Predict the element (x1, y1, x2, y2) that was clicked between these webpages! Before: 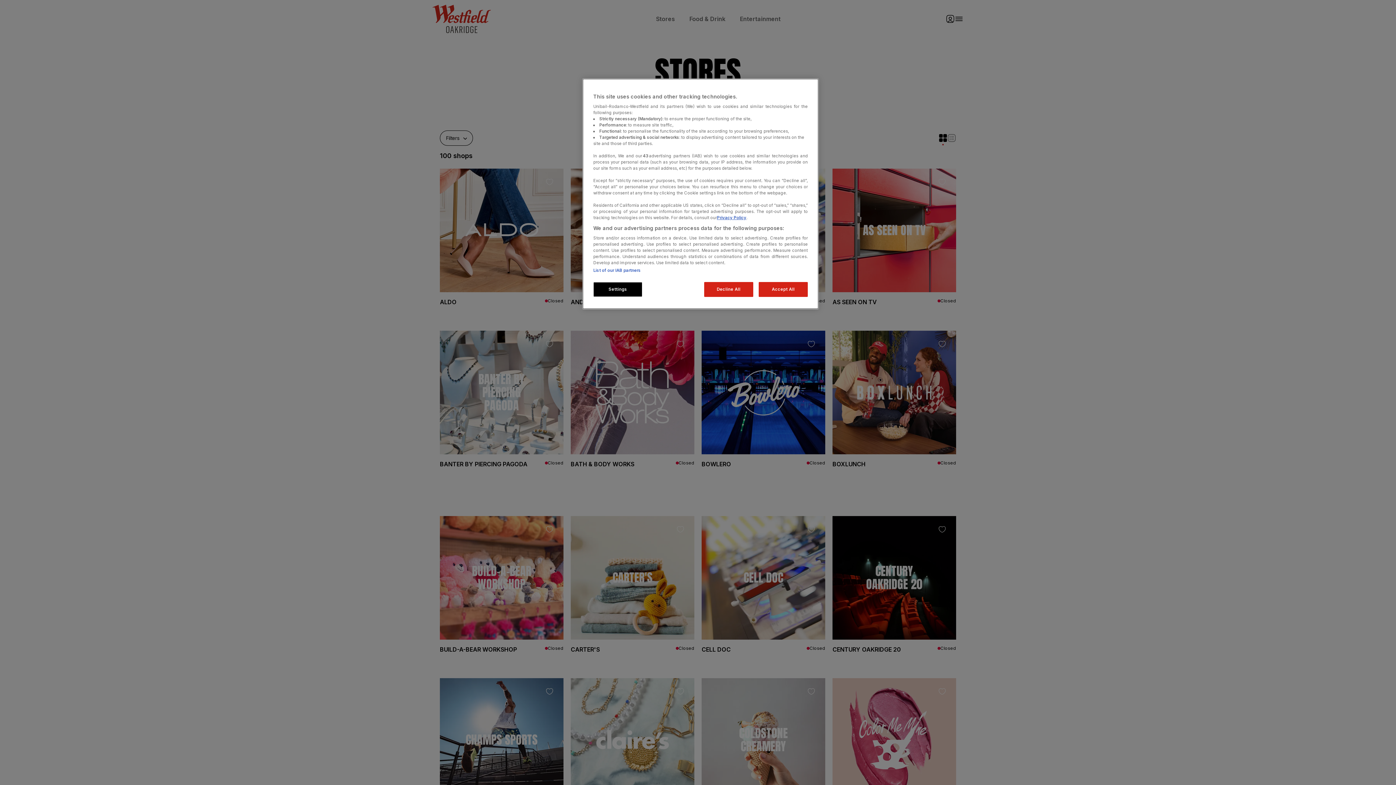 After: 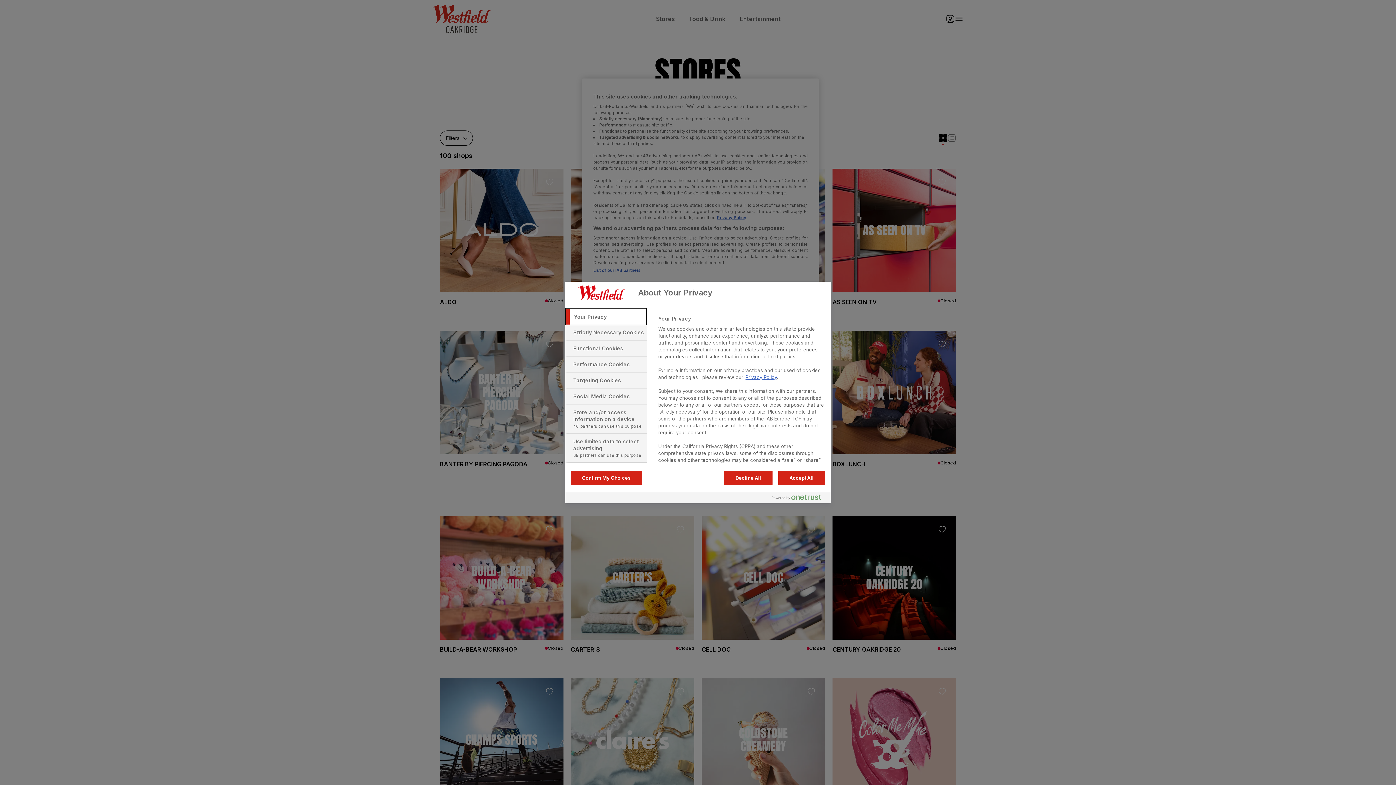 Action: bbox: (593, 282, 642, 297) label: Settings